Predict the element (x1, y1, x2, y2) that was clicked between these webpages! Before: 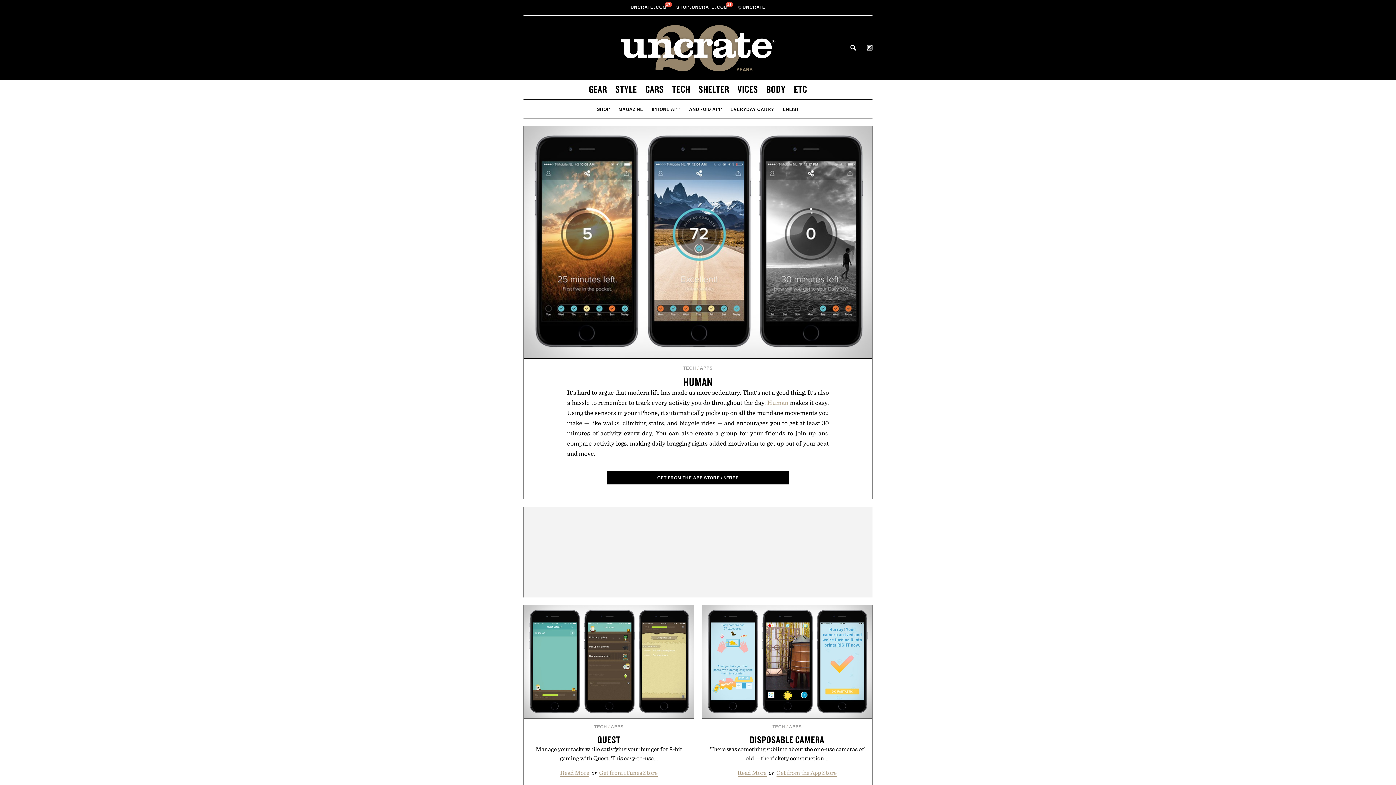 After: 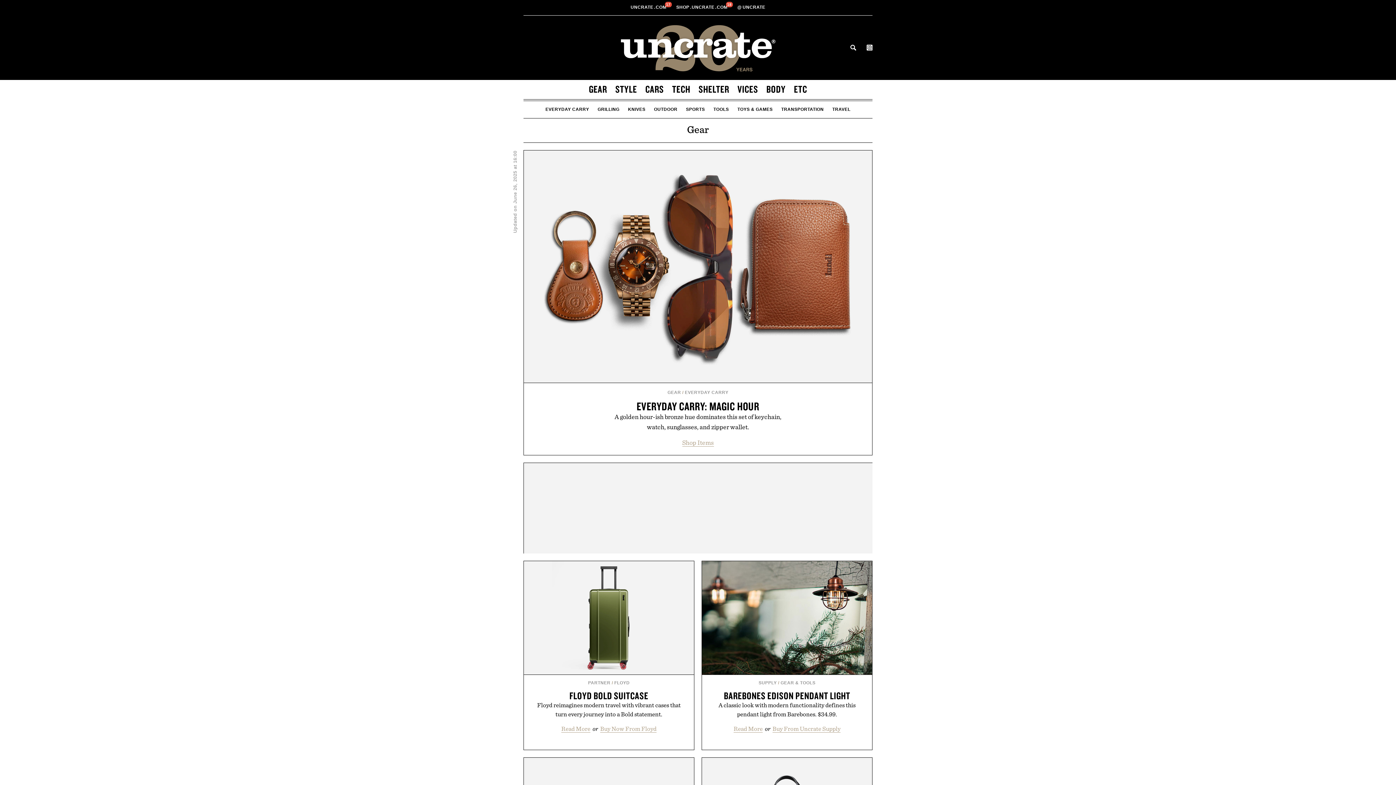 Action: label: GEAR bbox: (589, 82, 607, 95)